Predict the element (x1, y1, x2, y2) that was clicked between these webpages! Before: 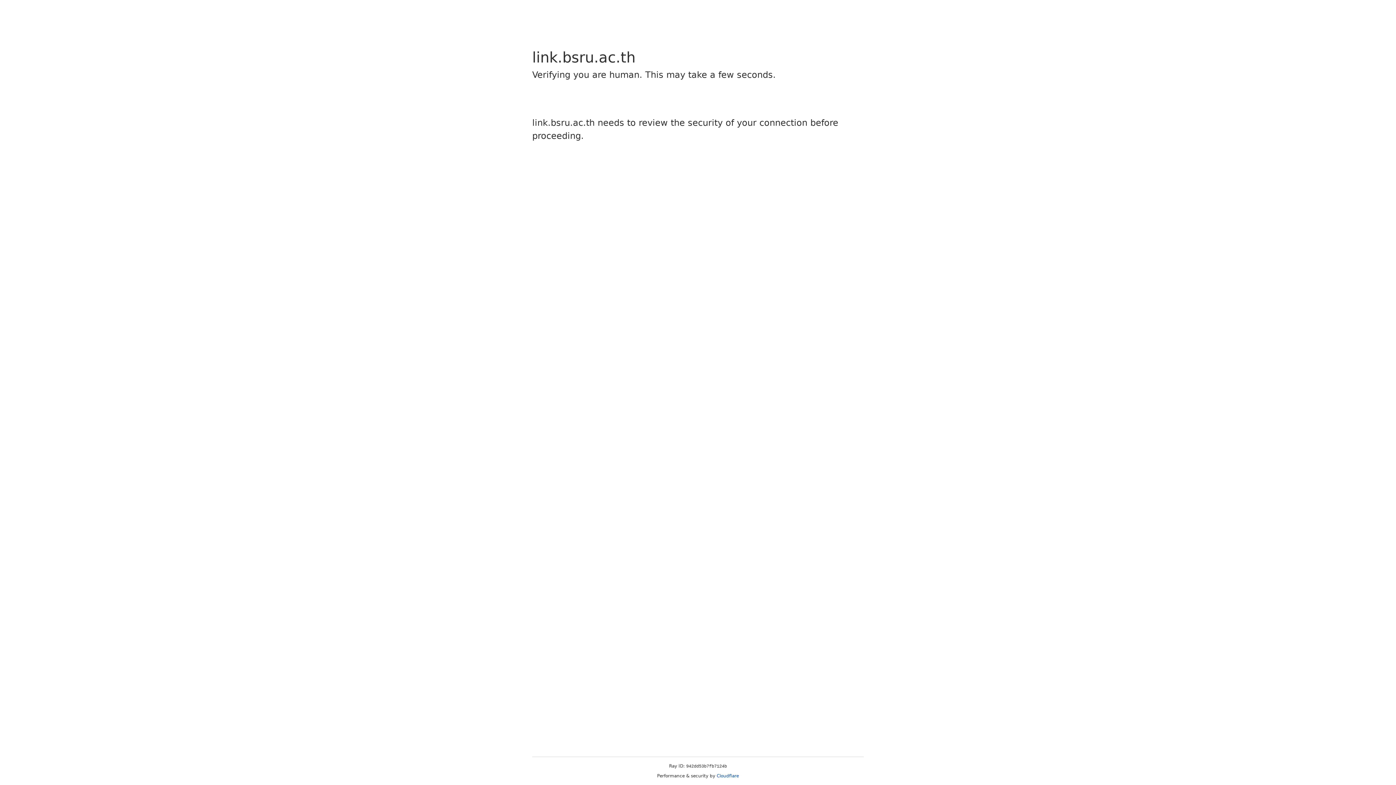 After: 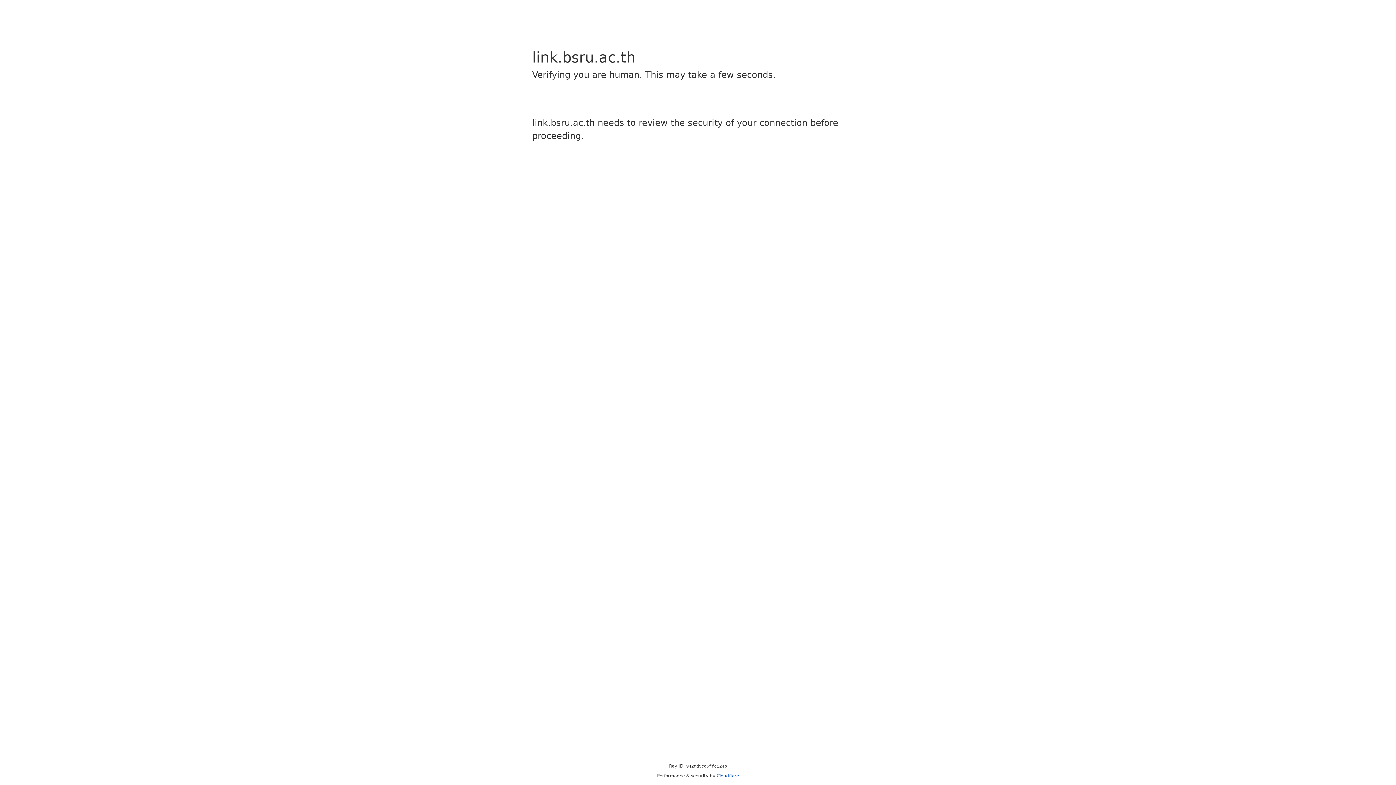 Action: label: Cloudflare bbox: (716, 773, 739, 778)